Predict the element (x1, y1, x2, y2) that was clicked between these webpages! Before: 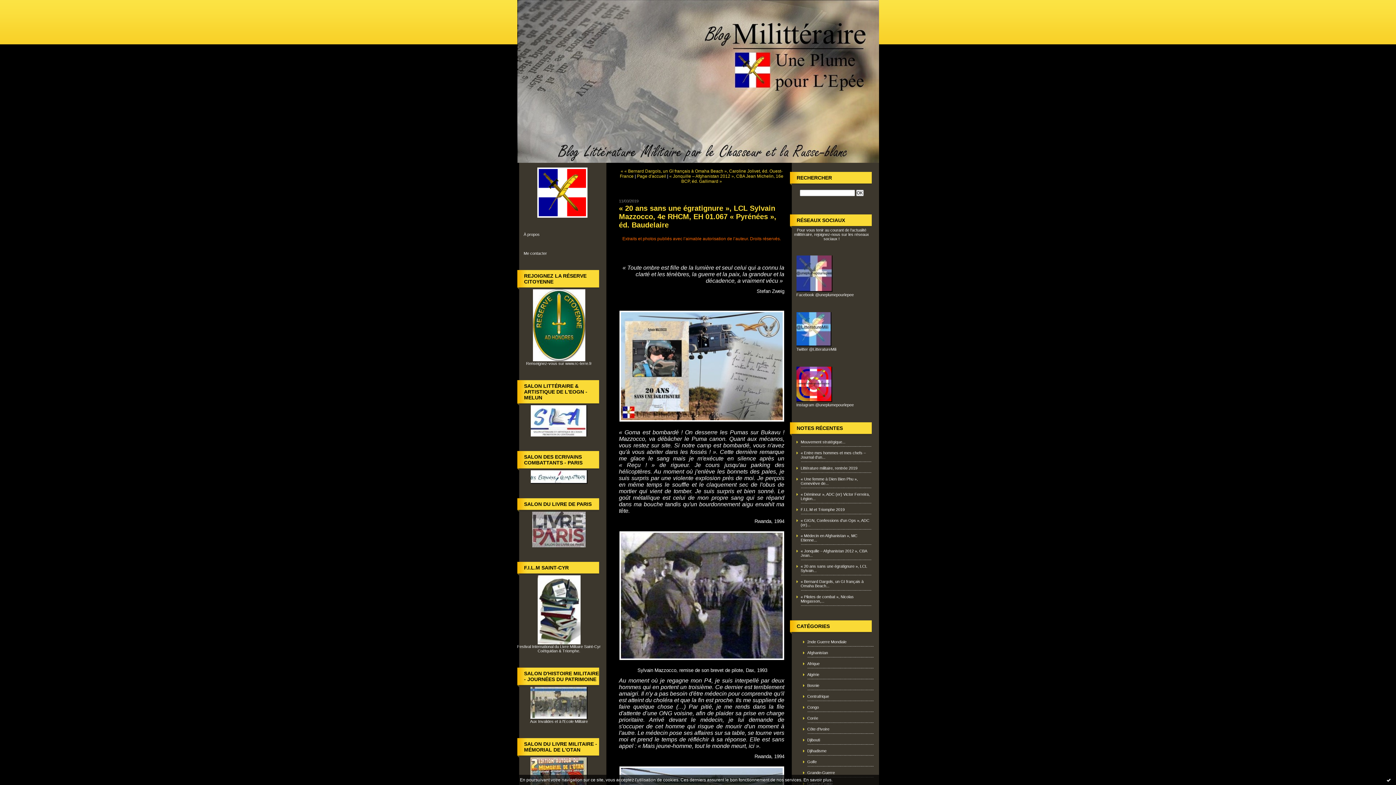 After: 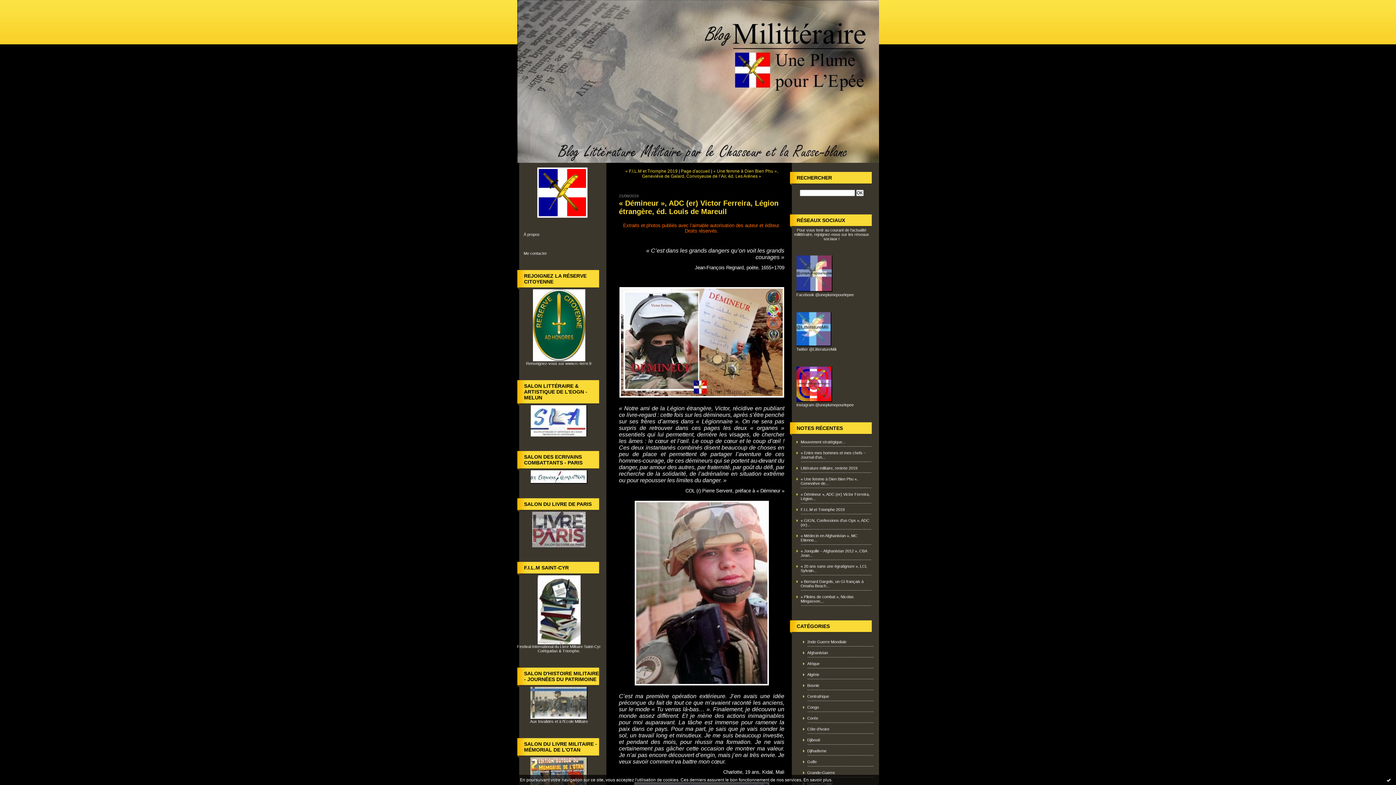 Action: bbox: (796, 492, 873, 501) label: « Démineur », ADC (er) Victor Ferreira, Légion...